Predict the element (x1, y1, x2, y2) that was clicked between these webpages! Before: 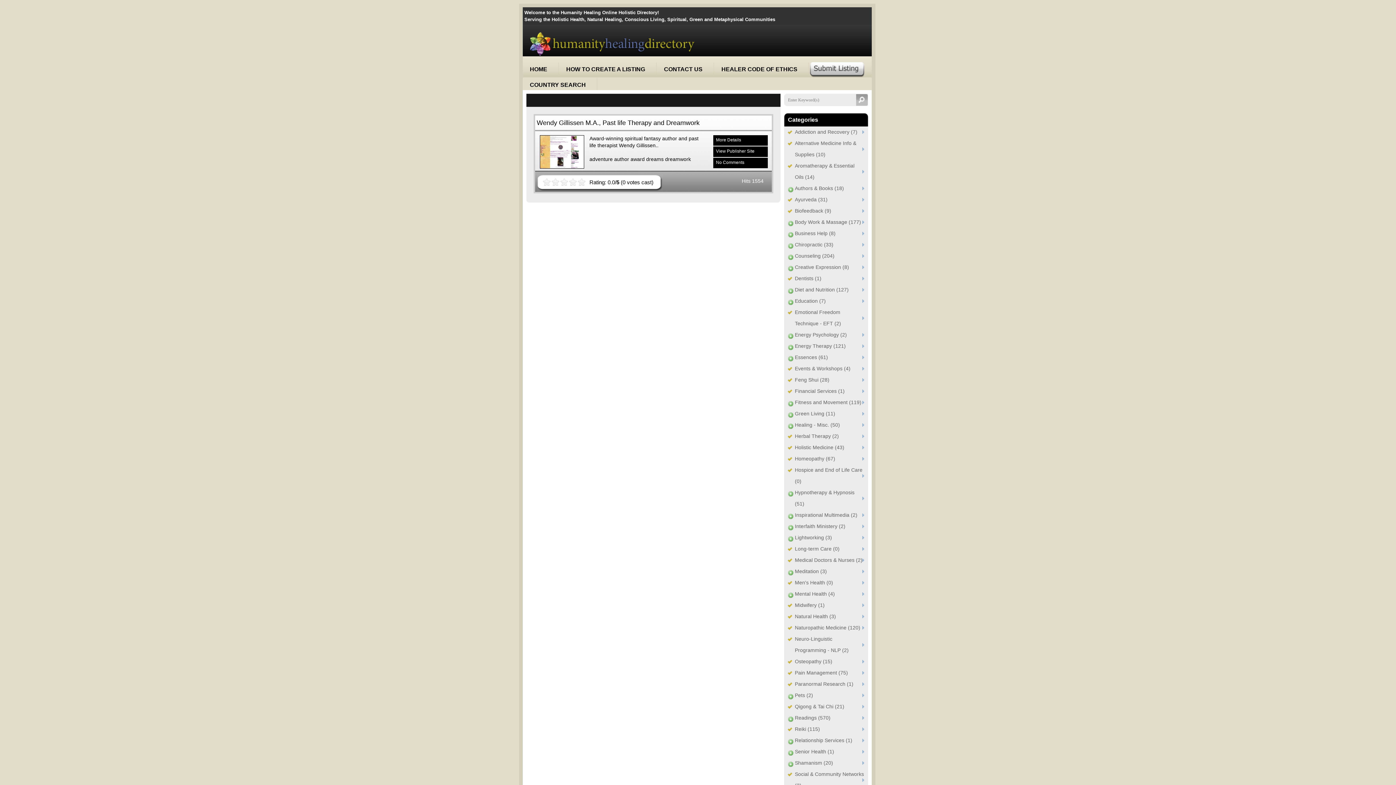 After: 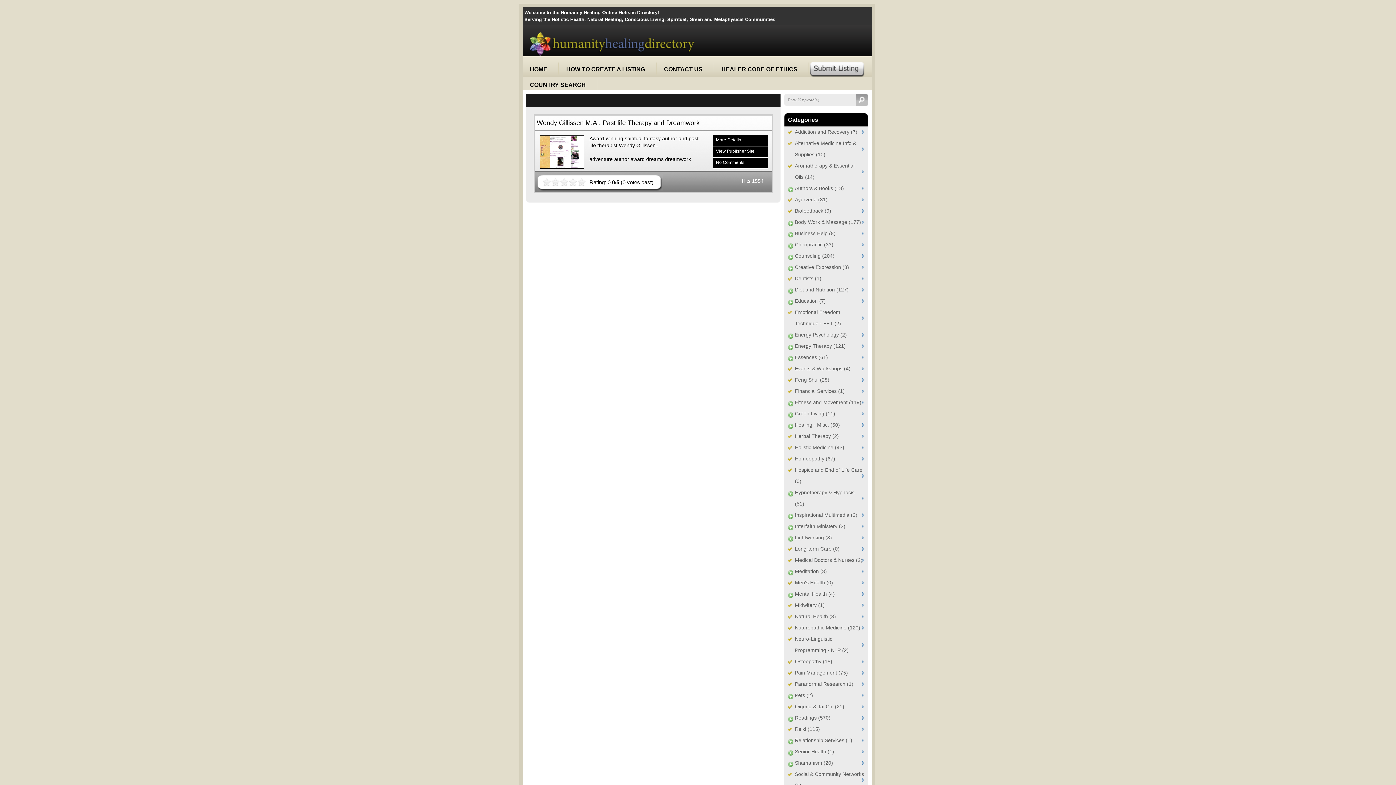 Action: label: author bbox: (614, 156, 629, 162)